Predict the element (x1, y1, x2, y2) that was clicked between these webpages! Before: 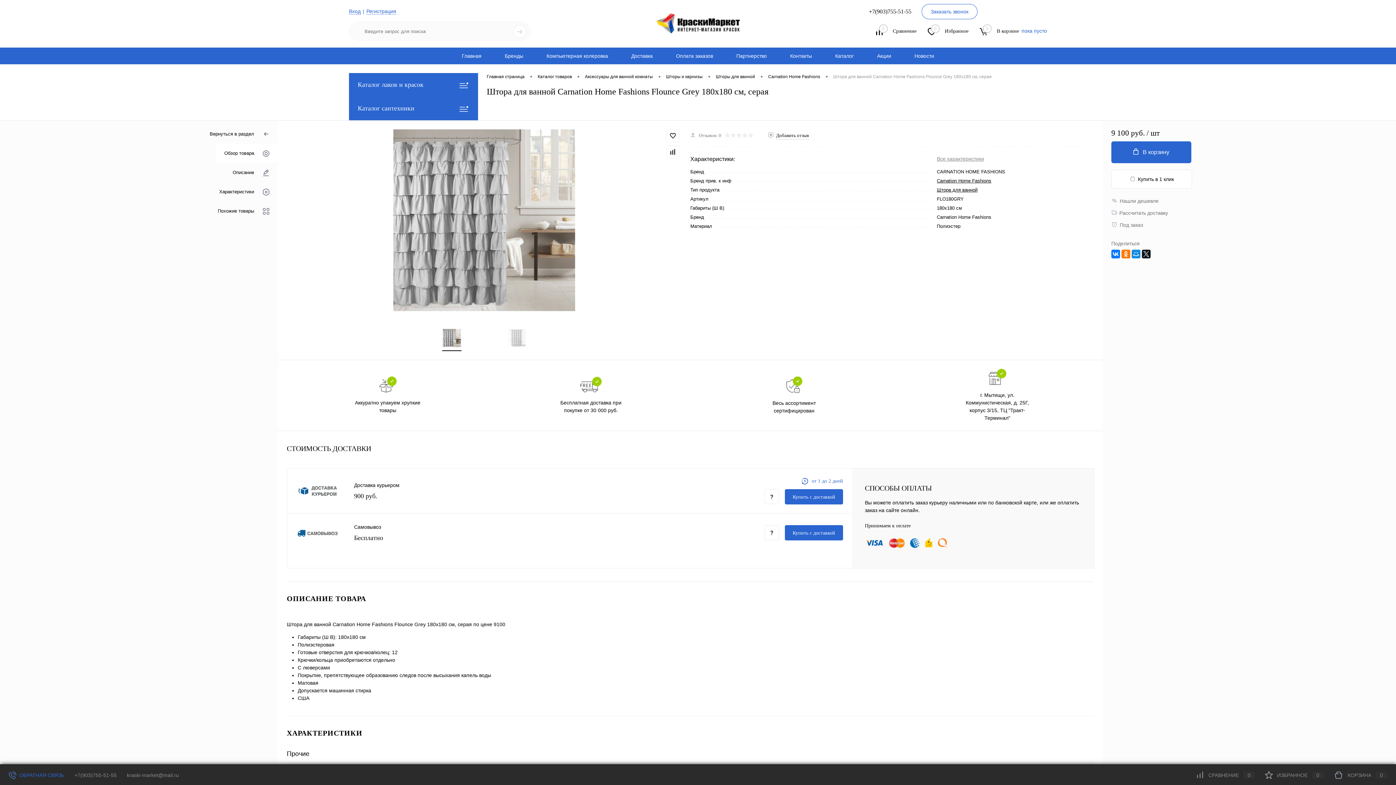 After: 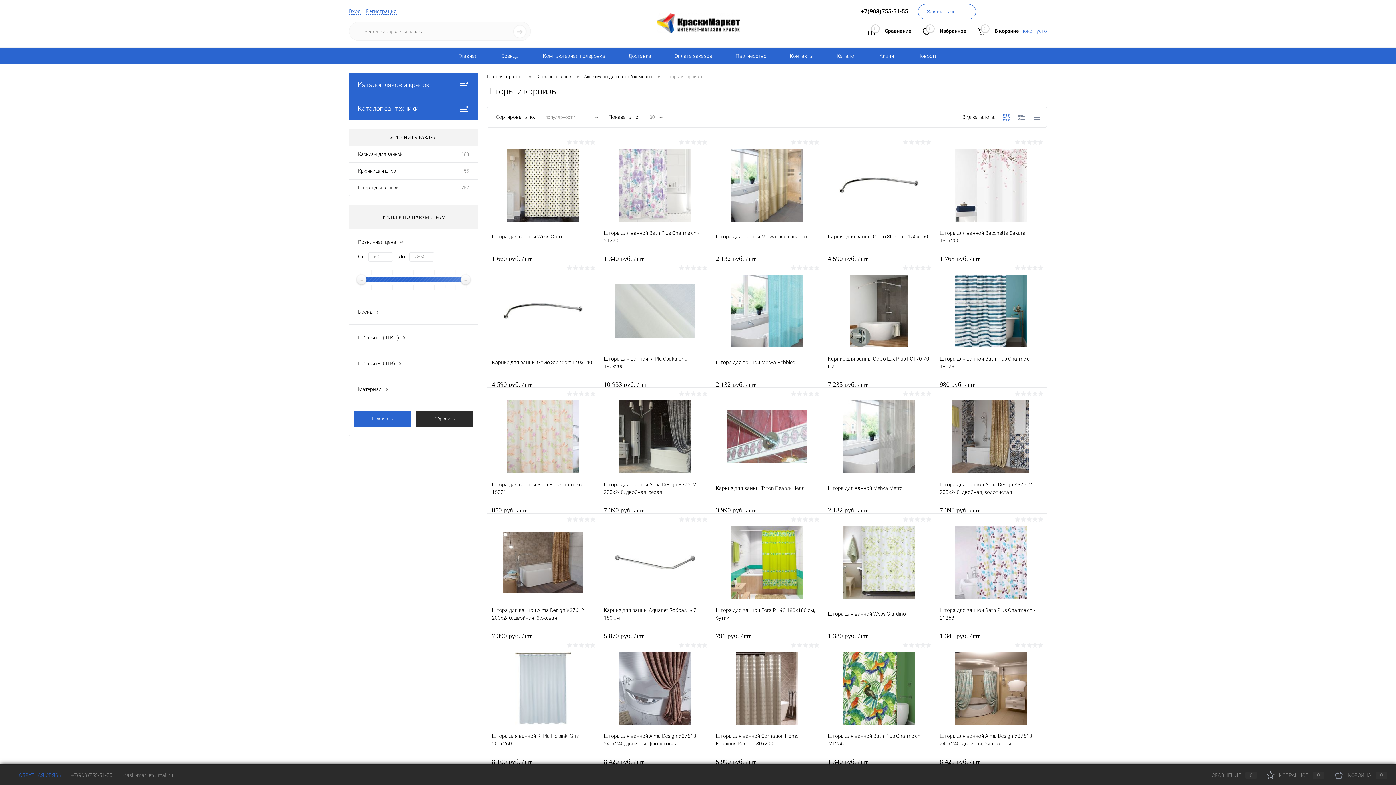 Action: label: Шторы и карнизы bbox: (666, 73, 702, 80)